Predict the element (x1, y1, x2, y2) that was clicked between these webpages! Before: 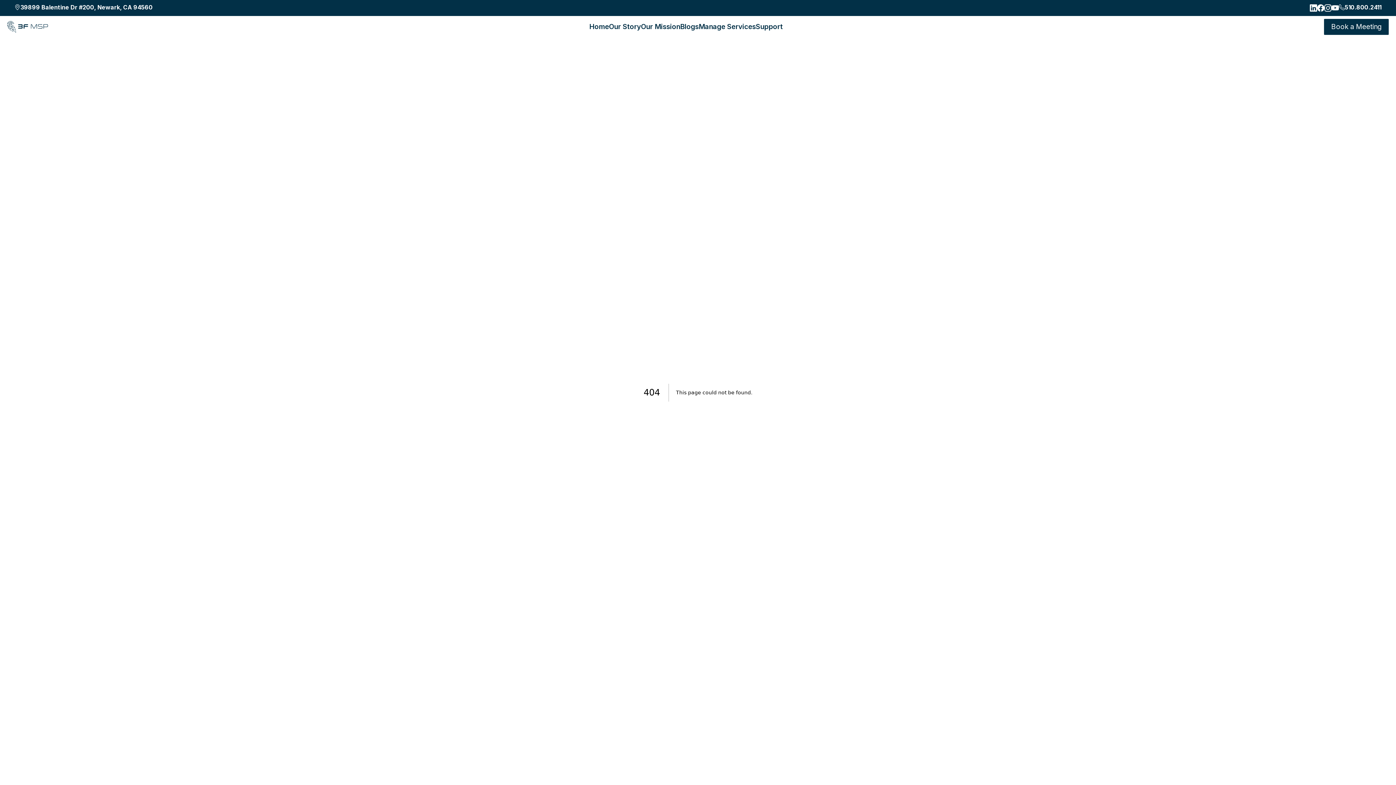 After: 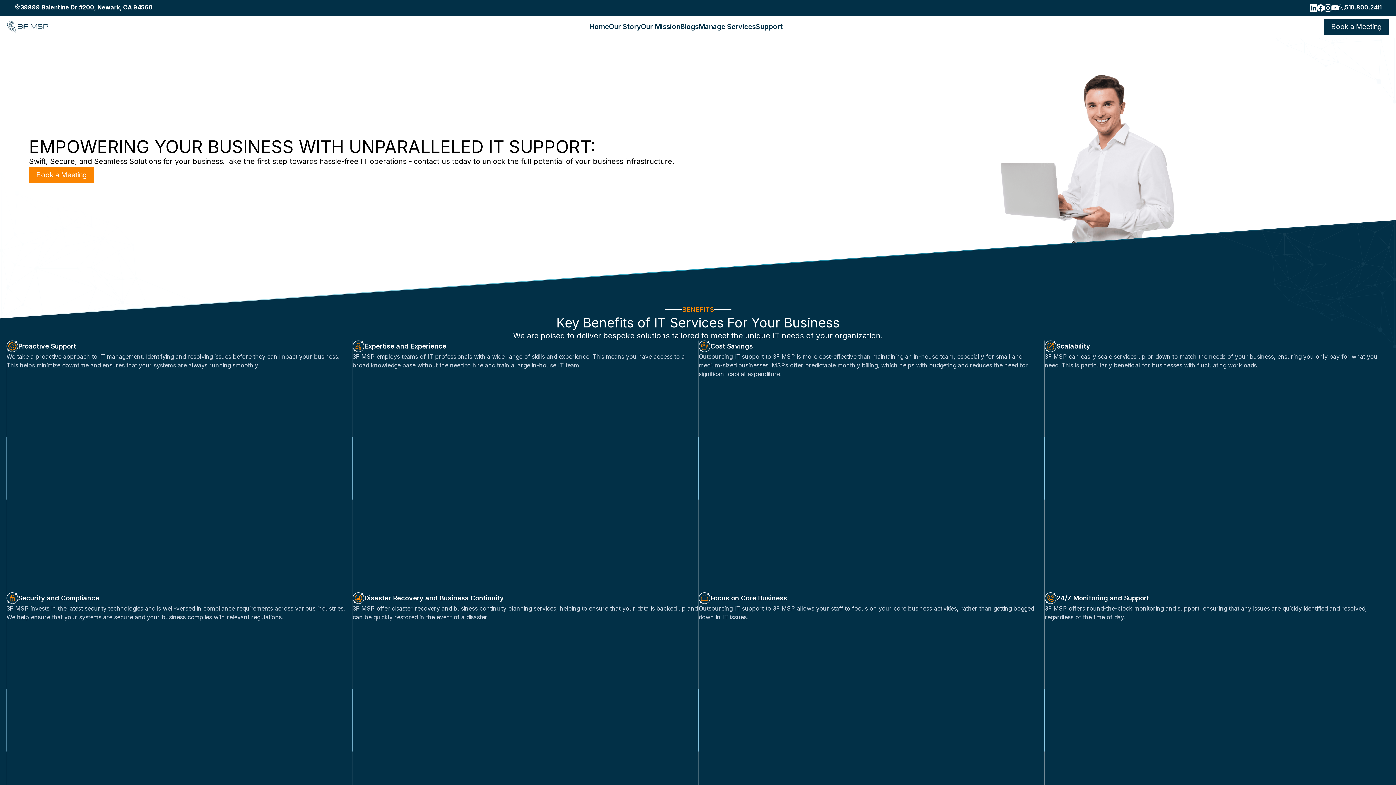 Action: bbox: (589, 21, 609, 32) label: Home